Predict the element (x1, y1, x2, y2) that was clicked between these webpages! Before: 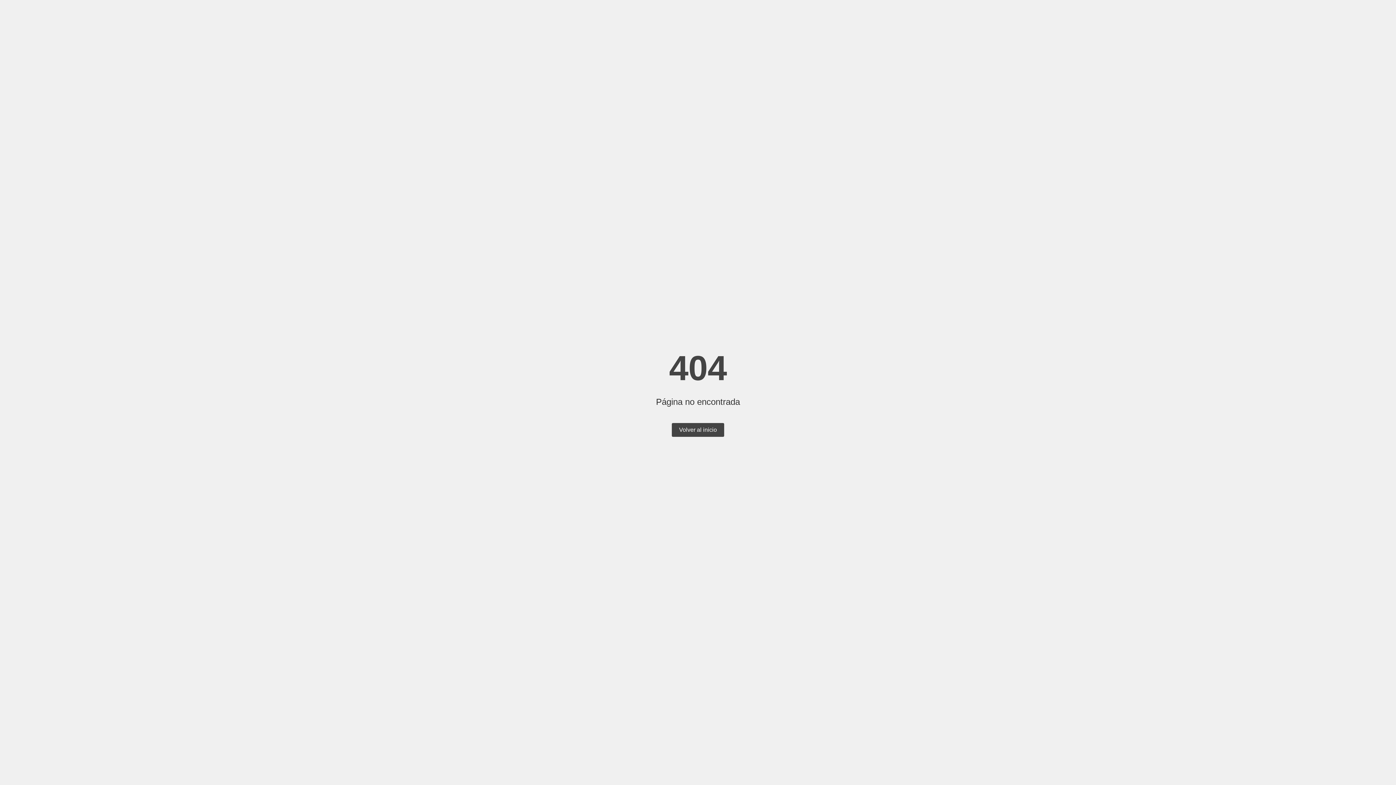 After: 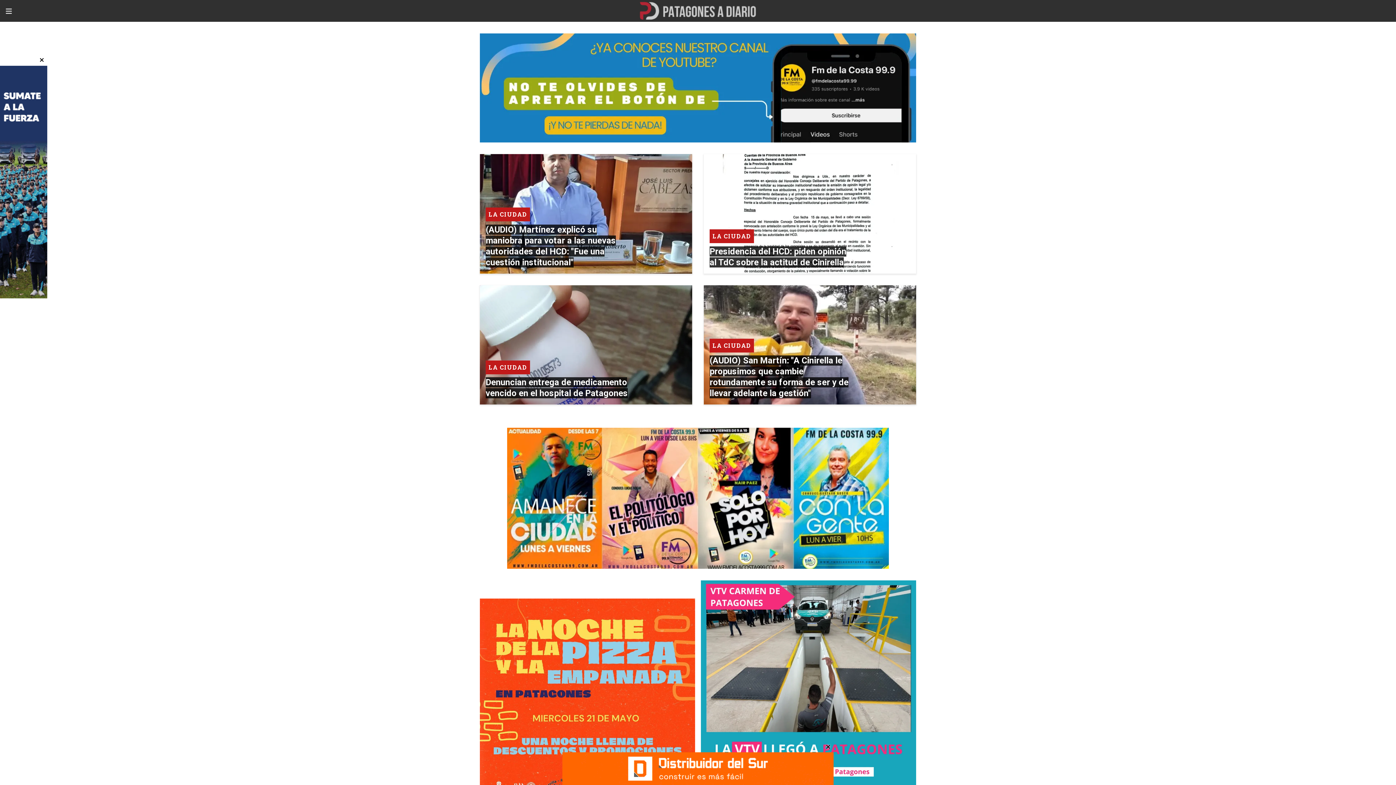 Action: label: Volver al inicio bbox: (672, 423, 724, 437)